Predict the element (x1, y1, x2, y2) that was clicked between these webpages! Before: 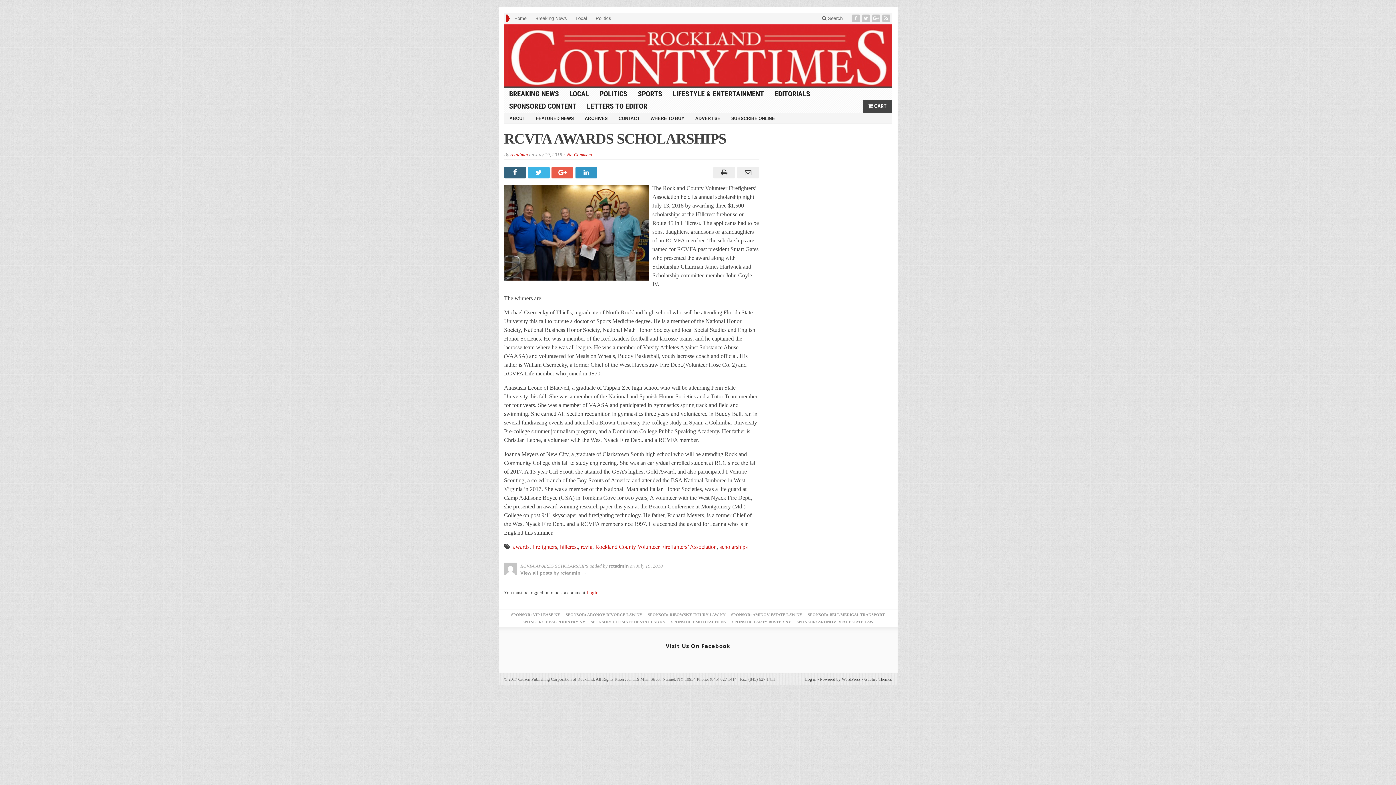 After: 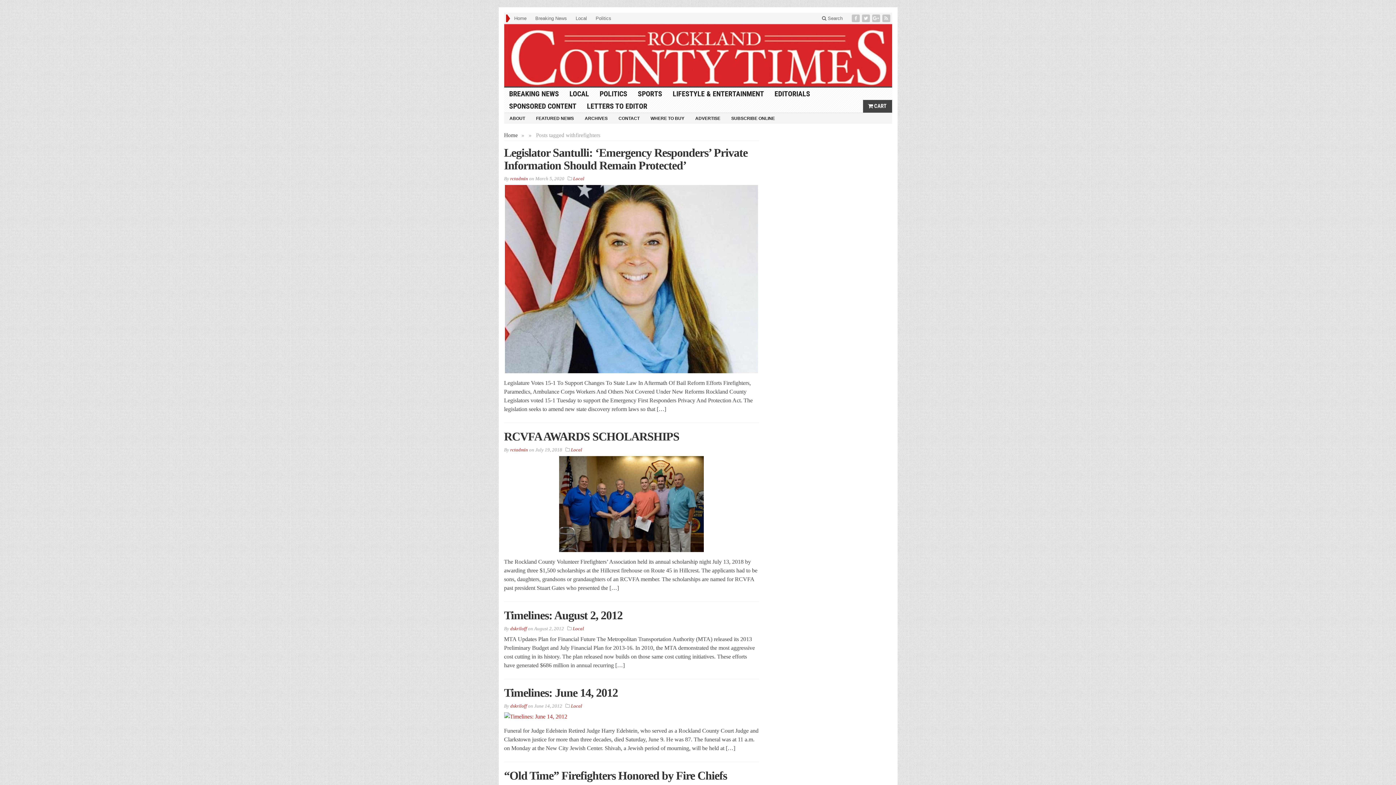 Action: label: firefighters bbox: (532, 543, 557, 550)